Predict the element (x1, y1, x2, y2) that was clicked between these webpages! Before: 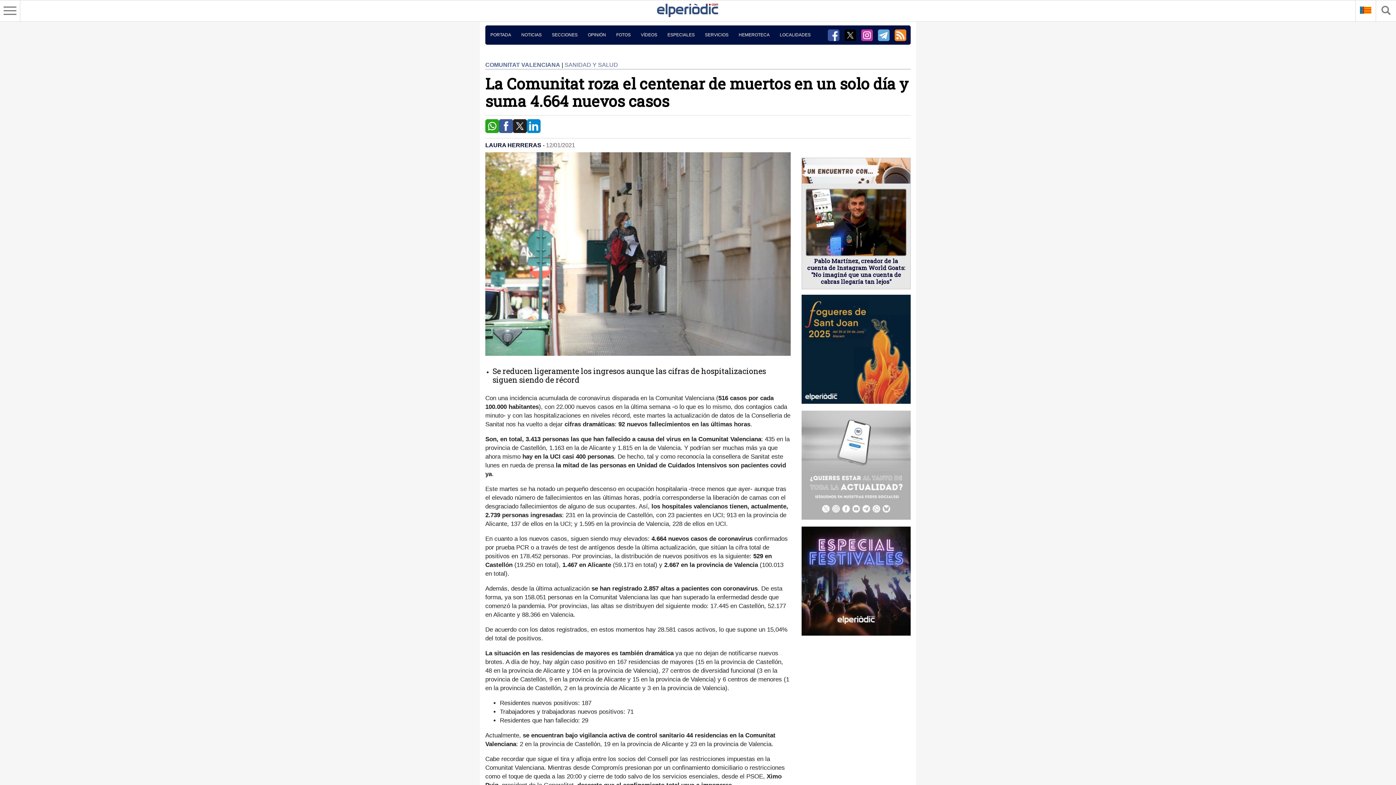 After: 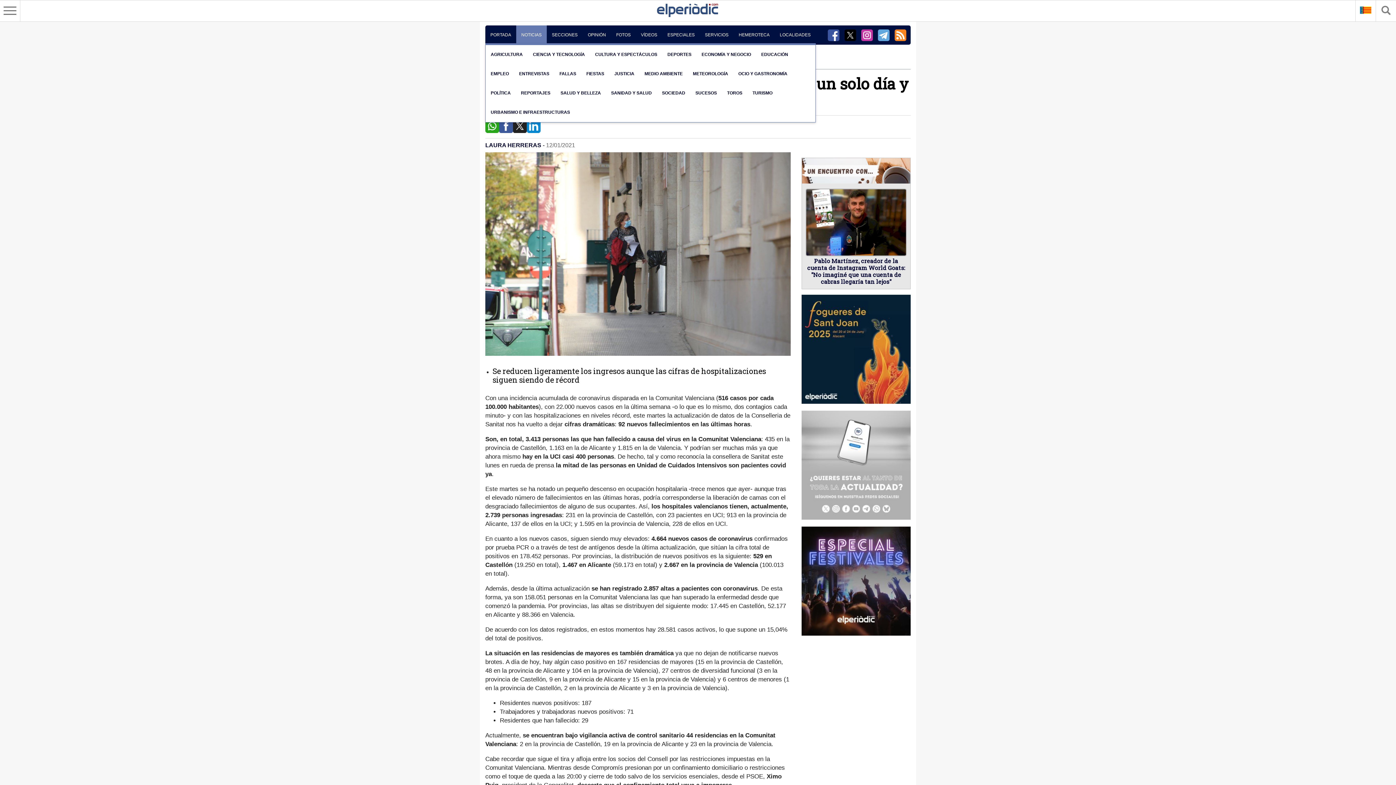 Action: bbox: (516, 25, 546, 44) label: NOTICIAS